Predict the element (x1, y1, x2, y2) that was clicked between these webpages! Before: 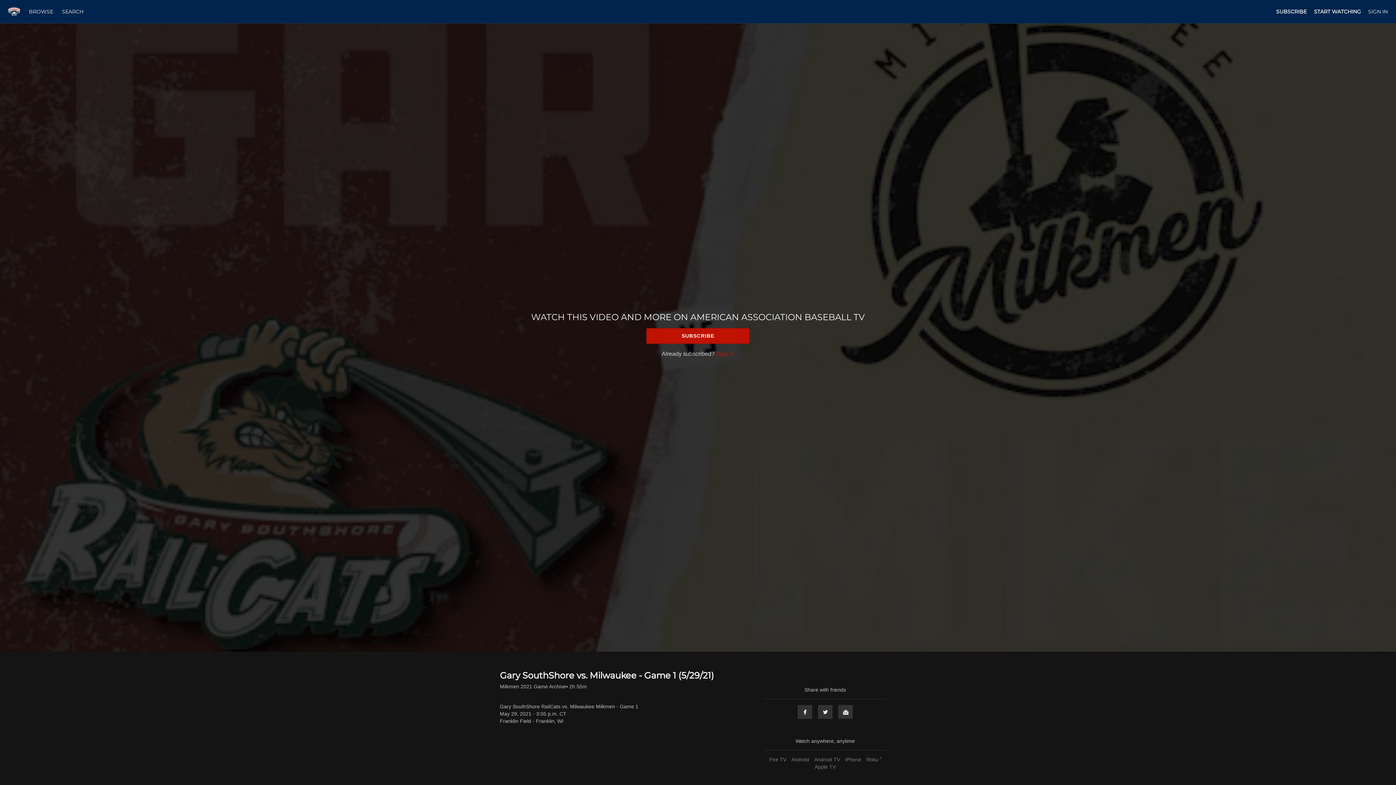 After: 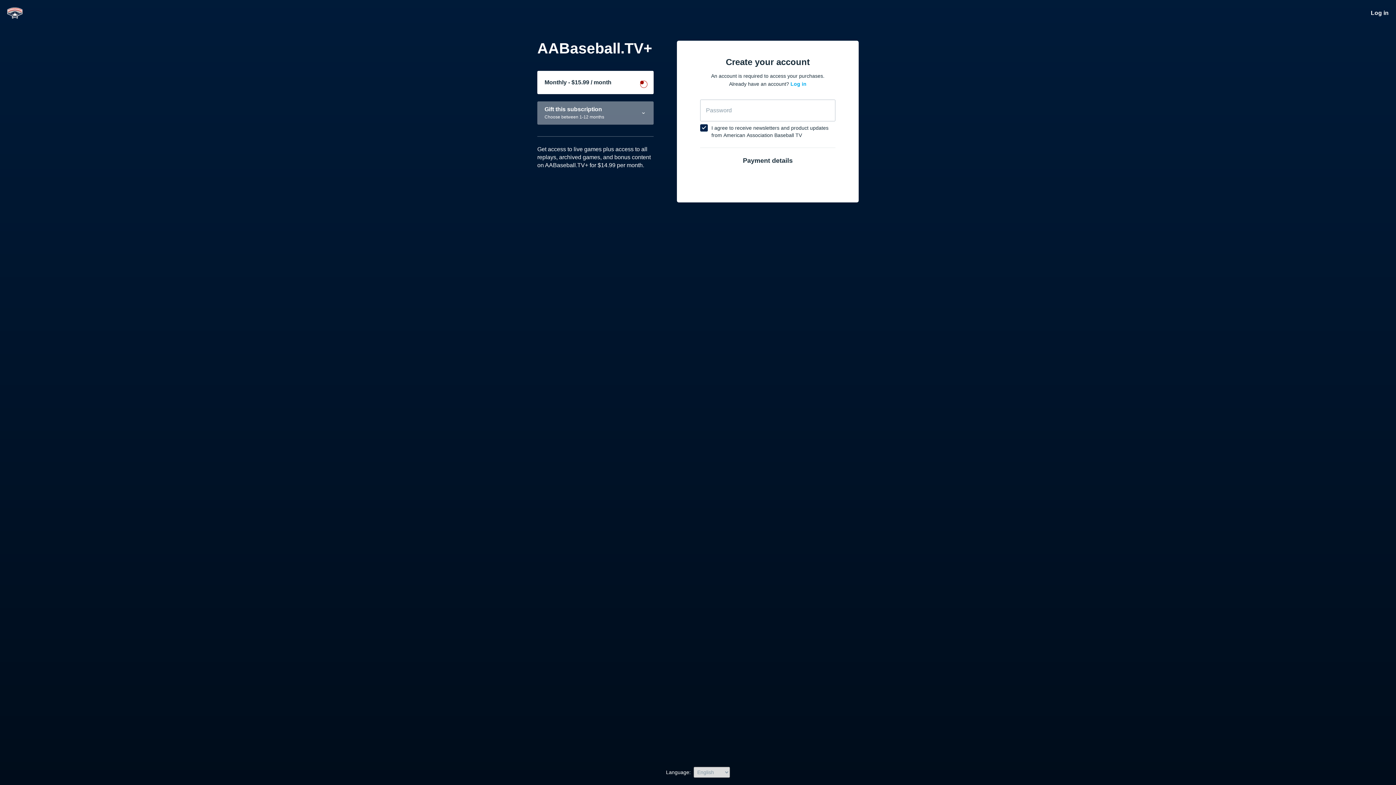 Action: bbox: (1276, 8, 1307, 14) label: SUBSCRIBE